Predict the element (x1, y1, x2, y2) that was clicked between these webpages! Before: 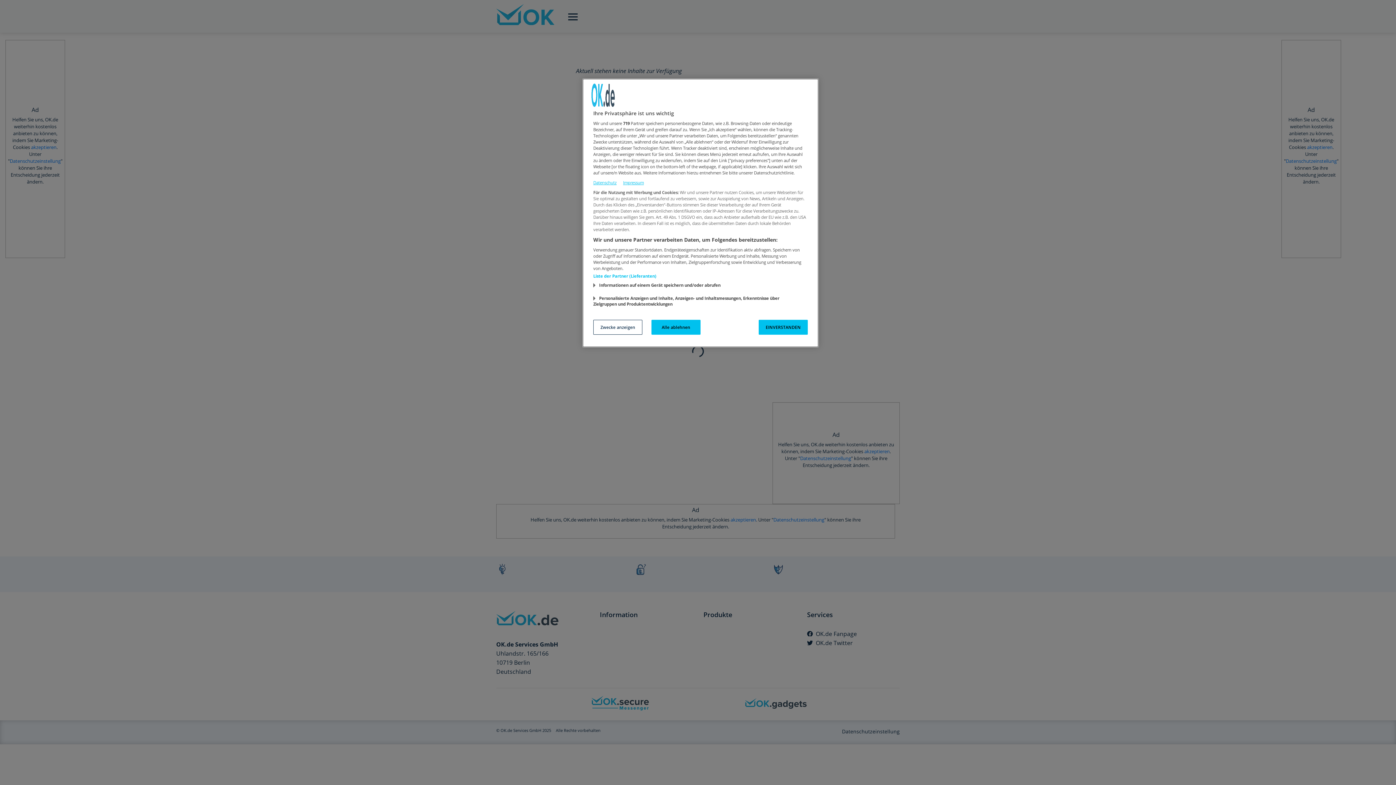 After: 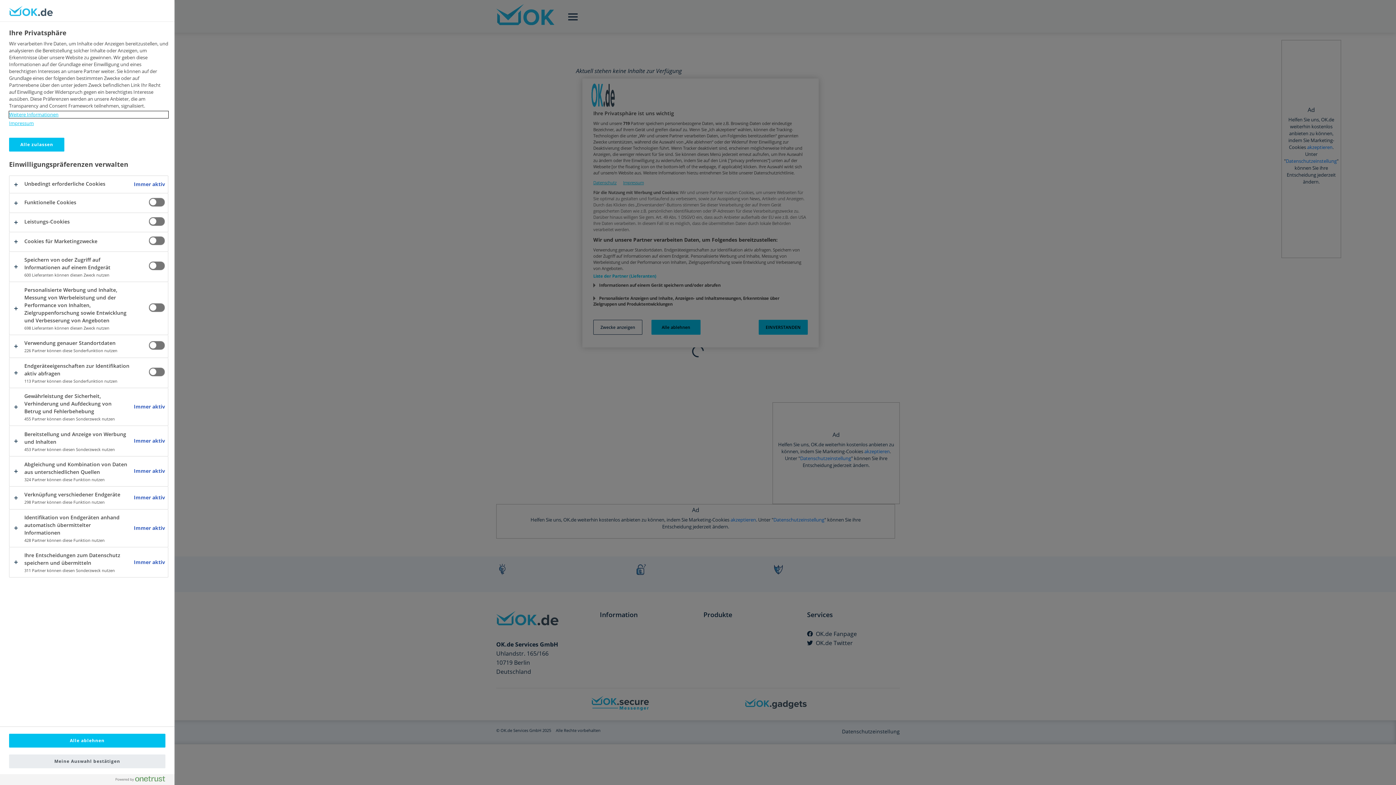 Action: bbox: (593, 320, 642, 334) label: Zwecke anzeigen